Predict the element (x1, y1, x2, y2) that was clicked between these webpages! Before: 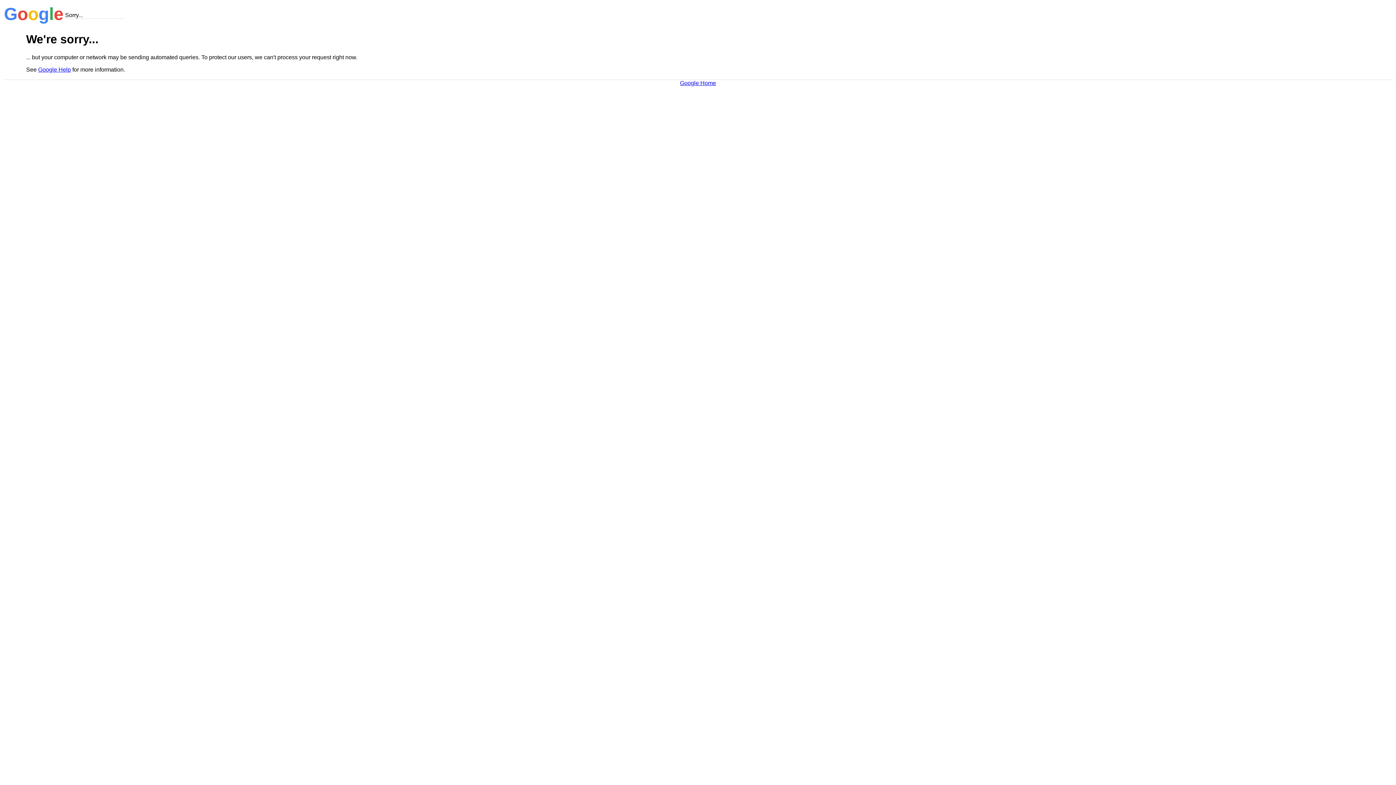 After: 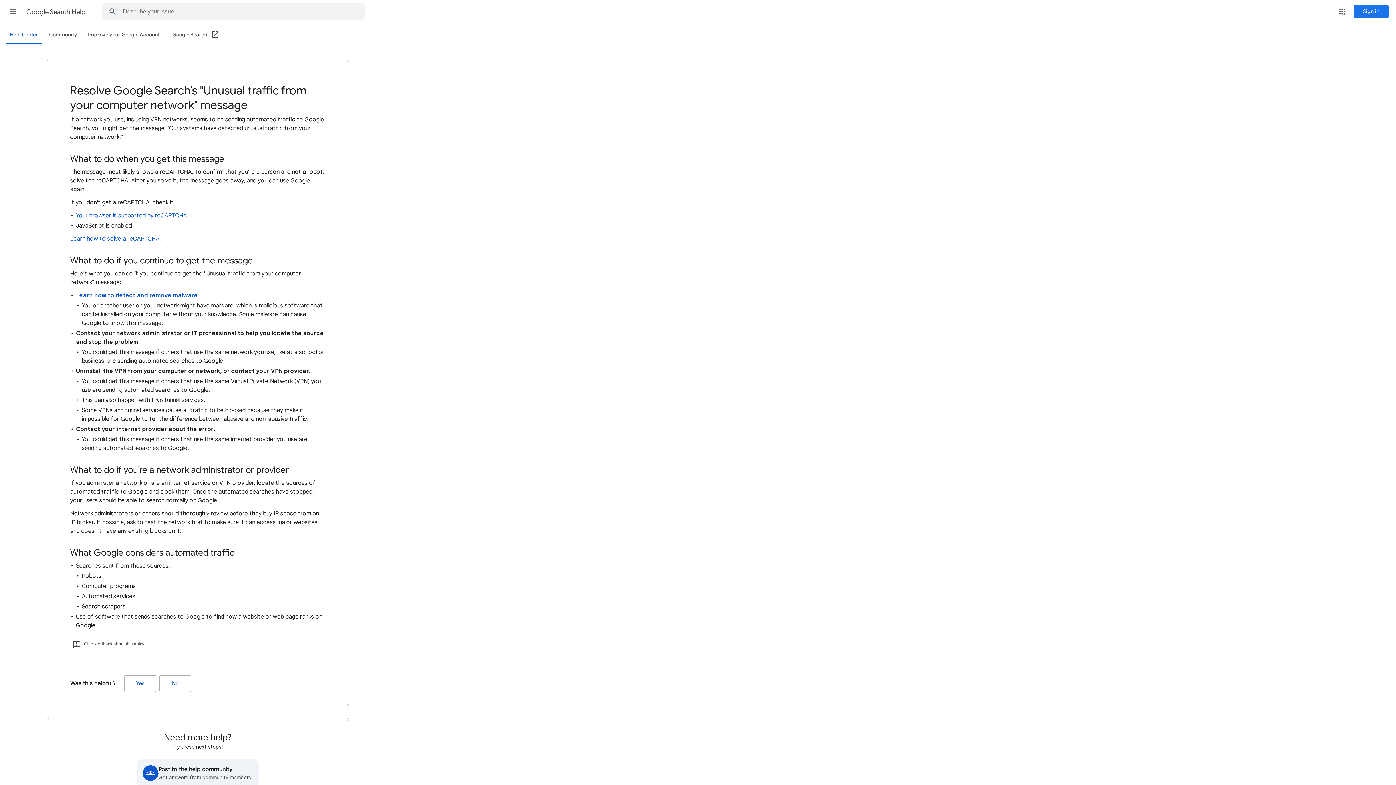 Action: label: Google Help bbox: (38, 66, 70, 72)